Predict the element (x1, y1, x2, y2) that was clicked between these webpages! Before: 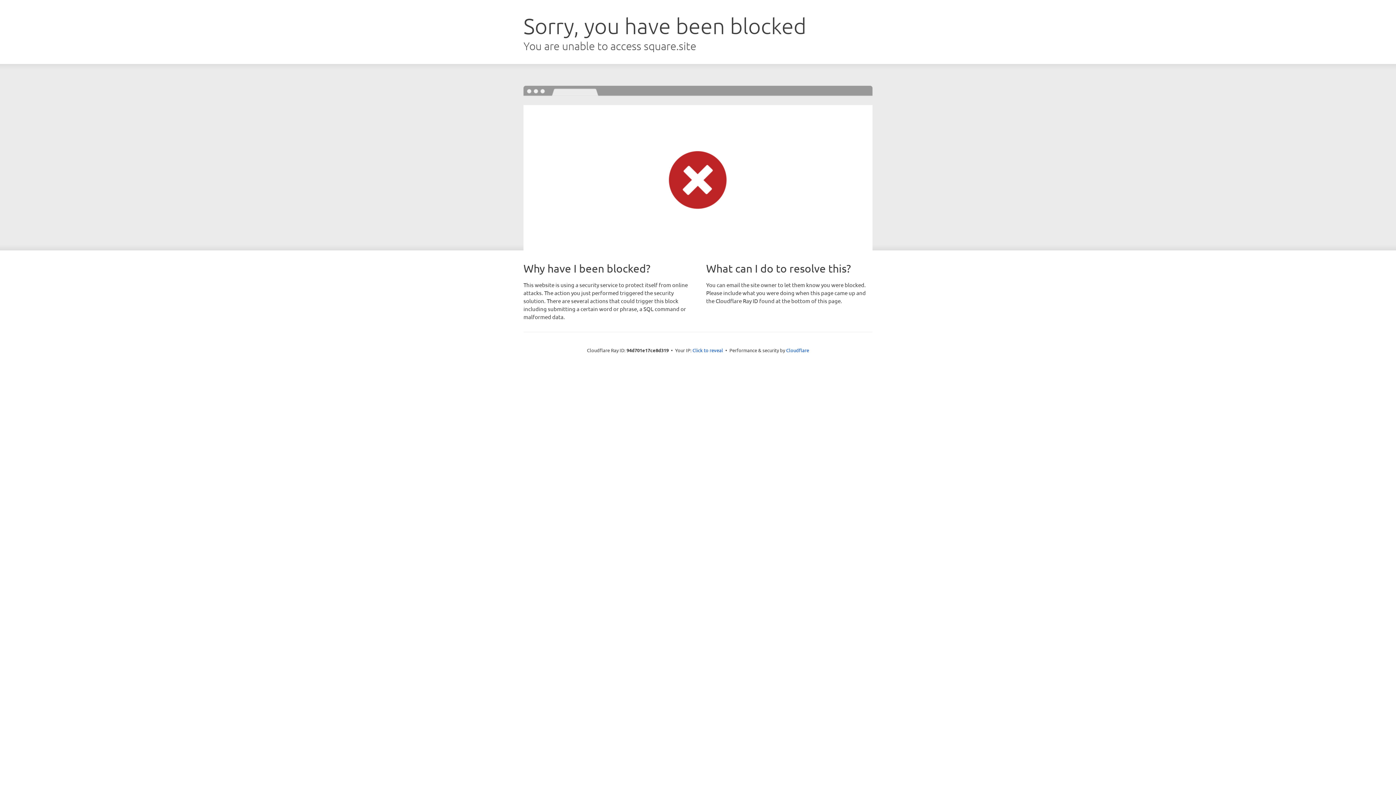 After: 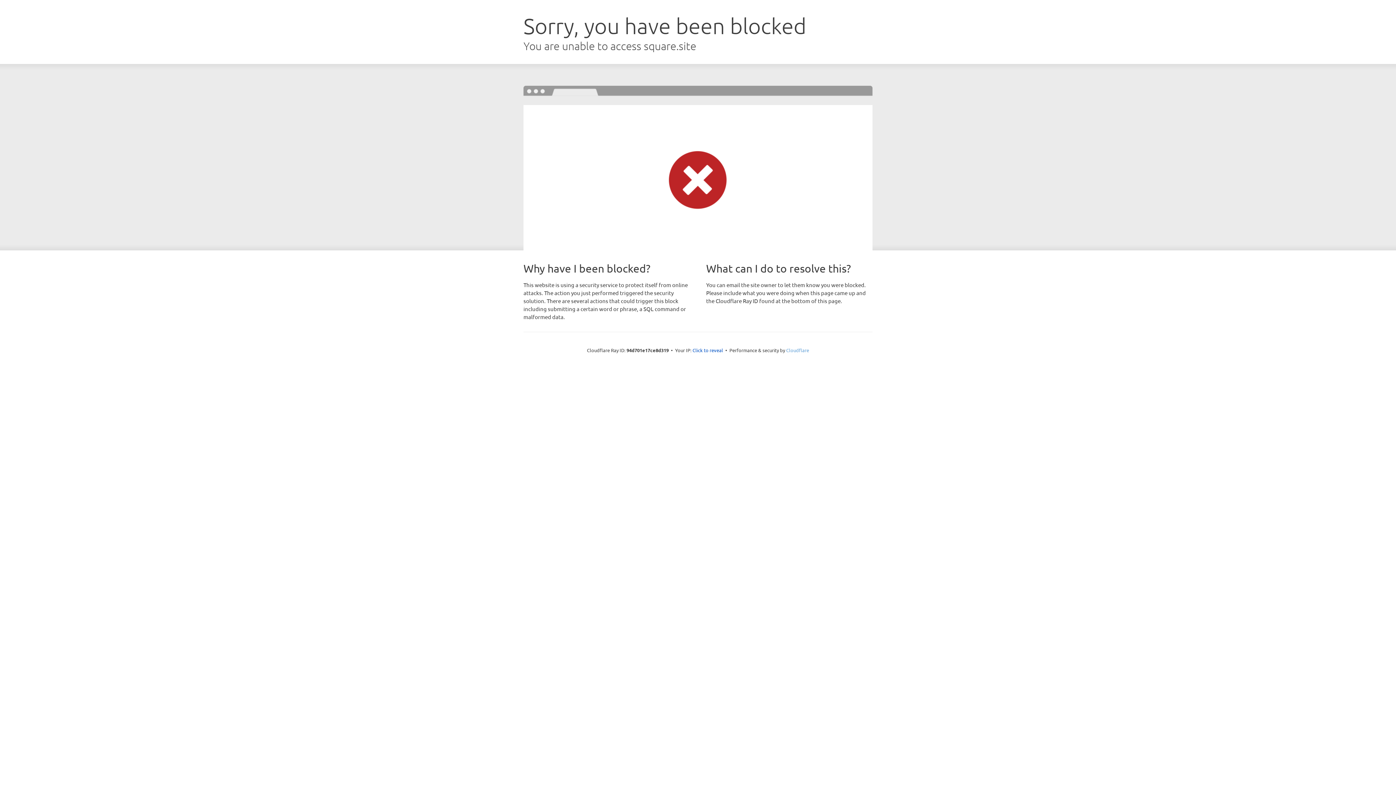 Action: label: Cloudflare bbox: (786, 347, 809, 353)